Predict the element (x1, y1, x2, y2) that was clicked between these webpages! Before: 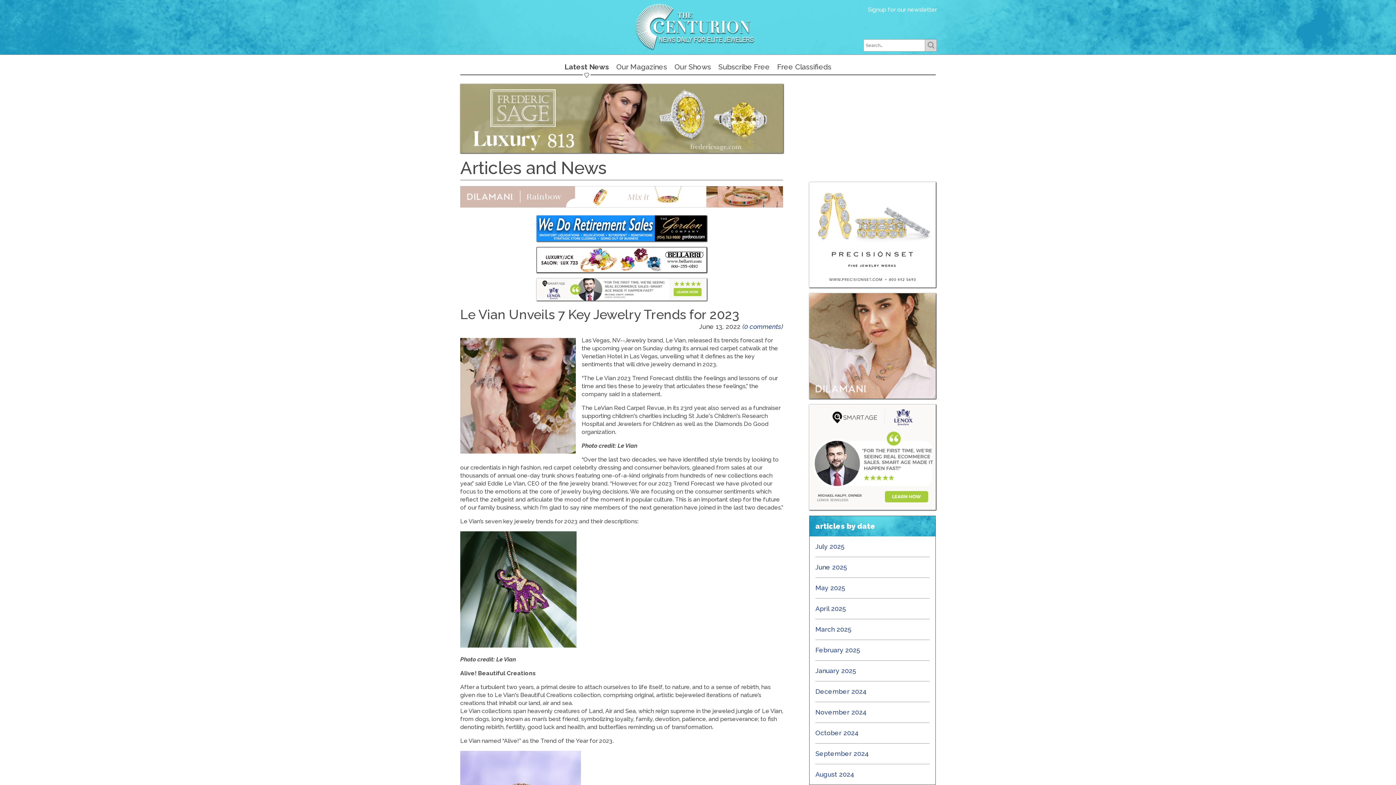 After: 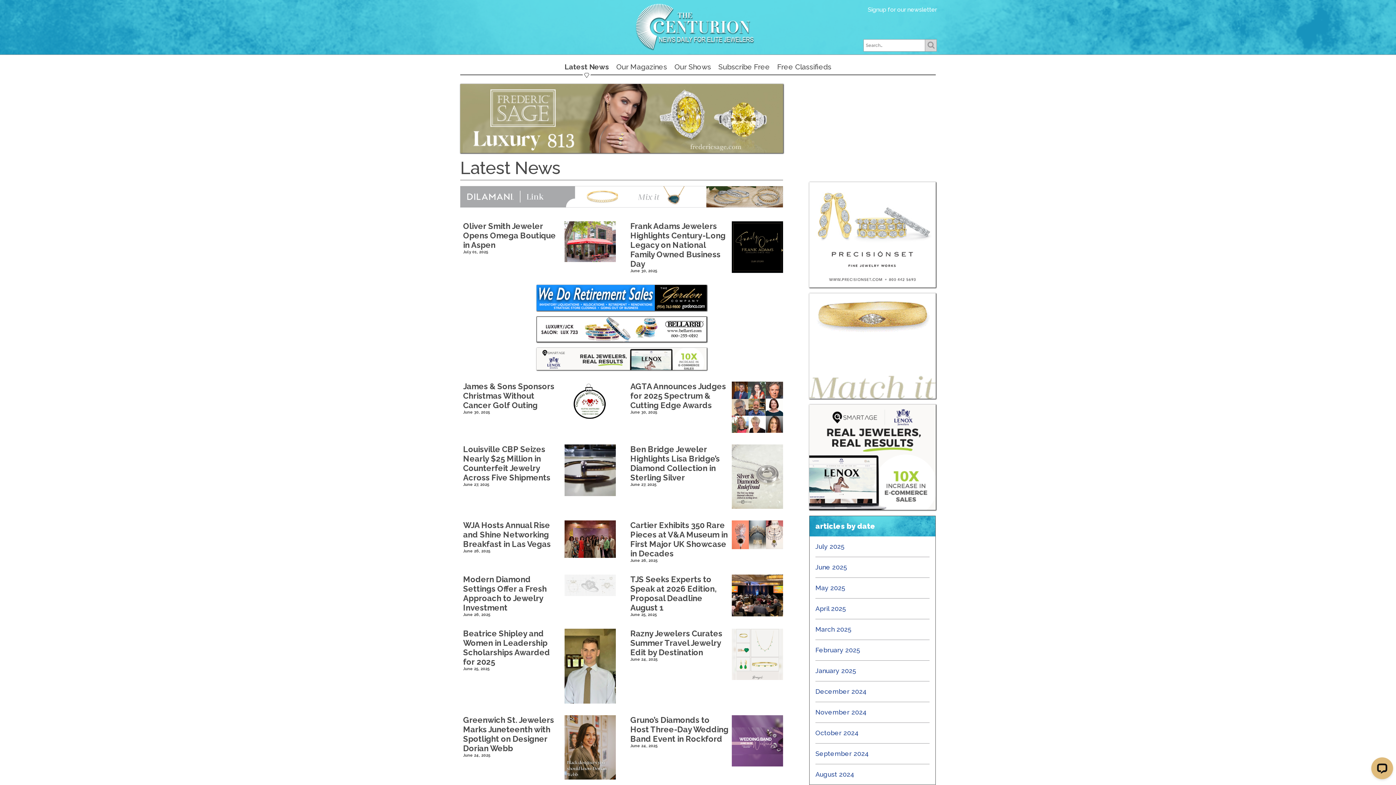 Action: label: Latest News bbox: (564, 60, 609, 74)